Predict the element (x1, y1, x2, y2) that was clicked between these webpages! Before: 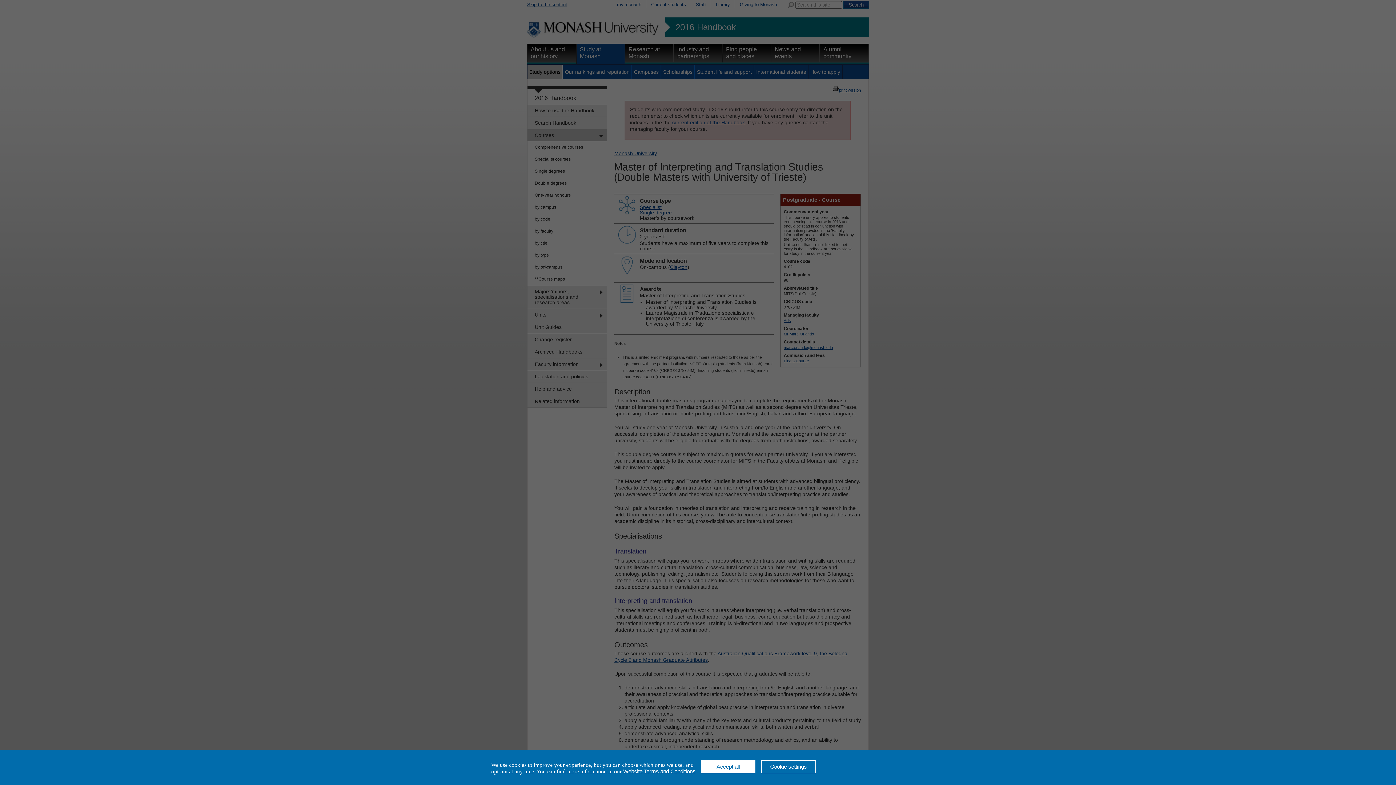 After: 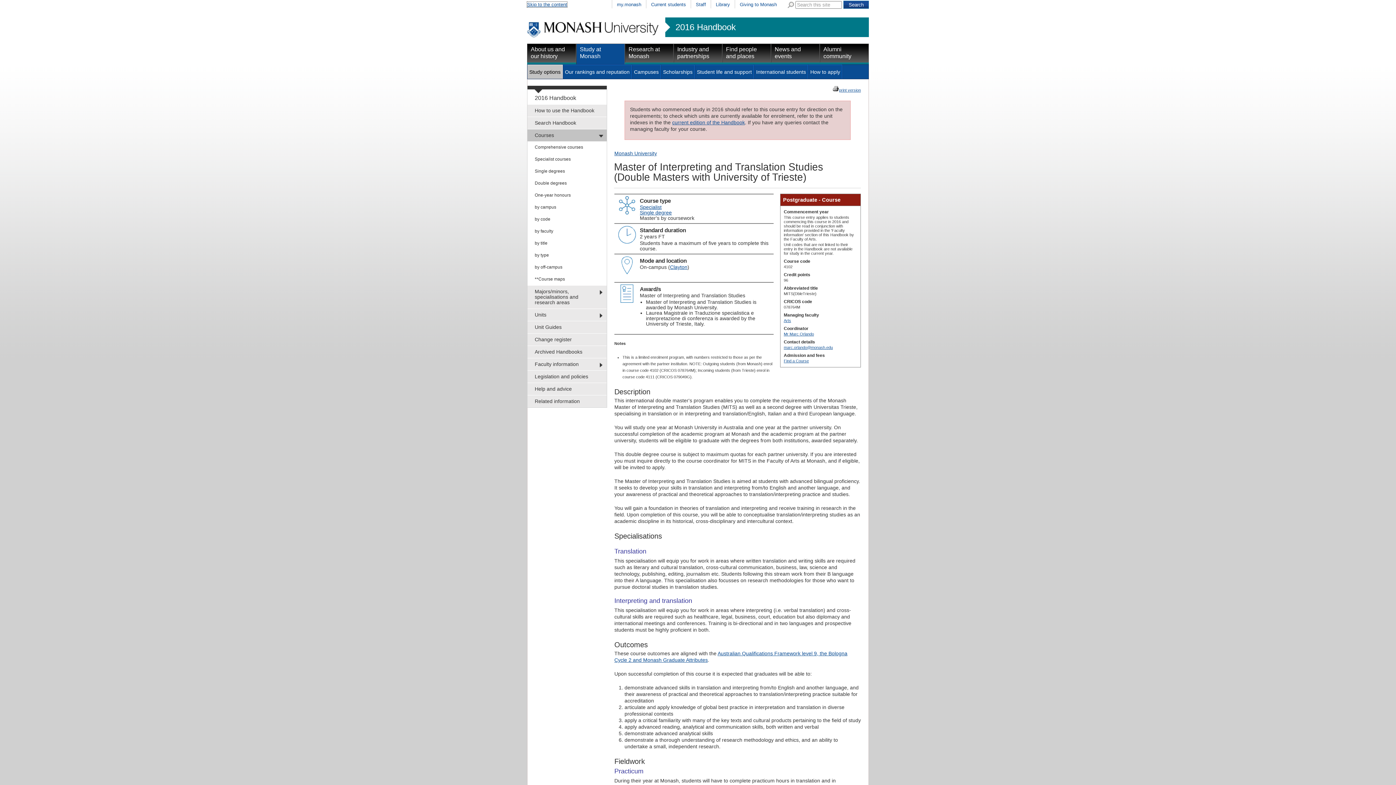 Action: bbox: (701, 760, 755, 773) label: Accept all